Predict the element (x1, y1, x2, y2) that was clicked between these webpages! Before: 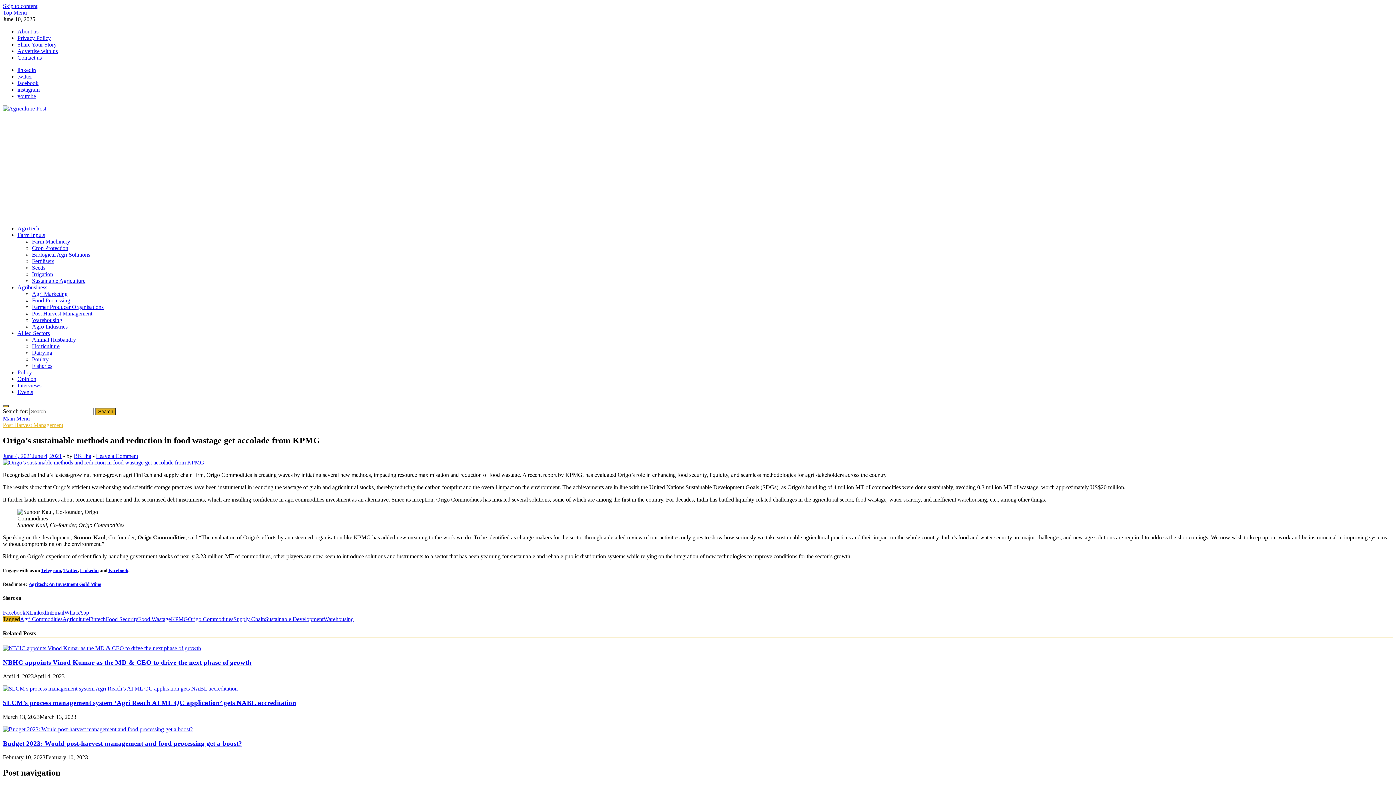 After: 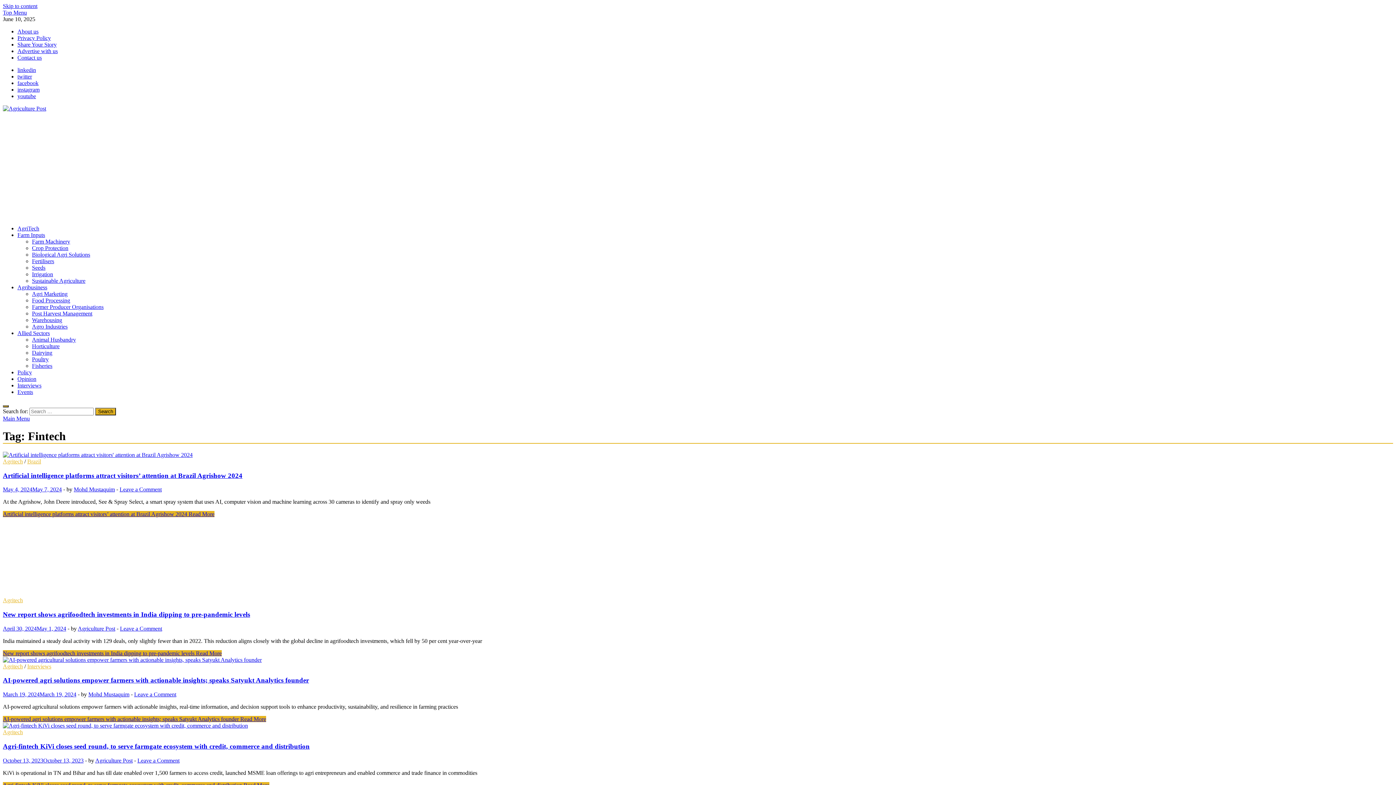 Action: bbox: (88, 616, 105, 622) label: Fintech